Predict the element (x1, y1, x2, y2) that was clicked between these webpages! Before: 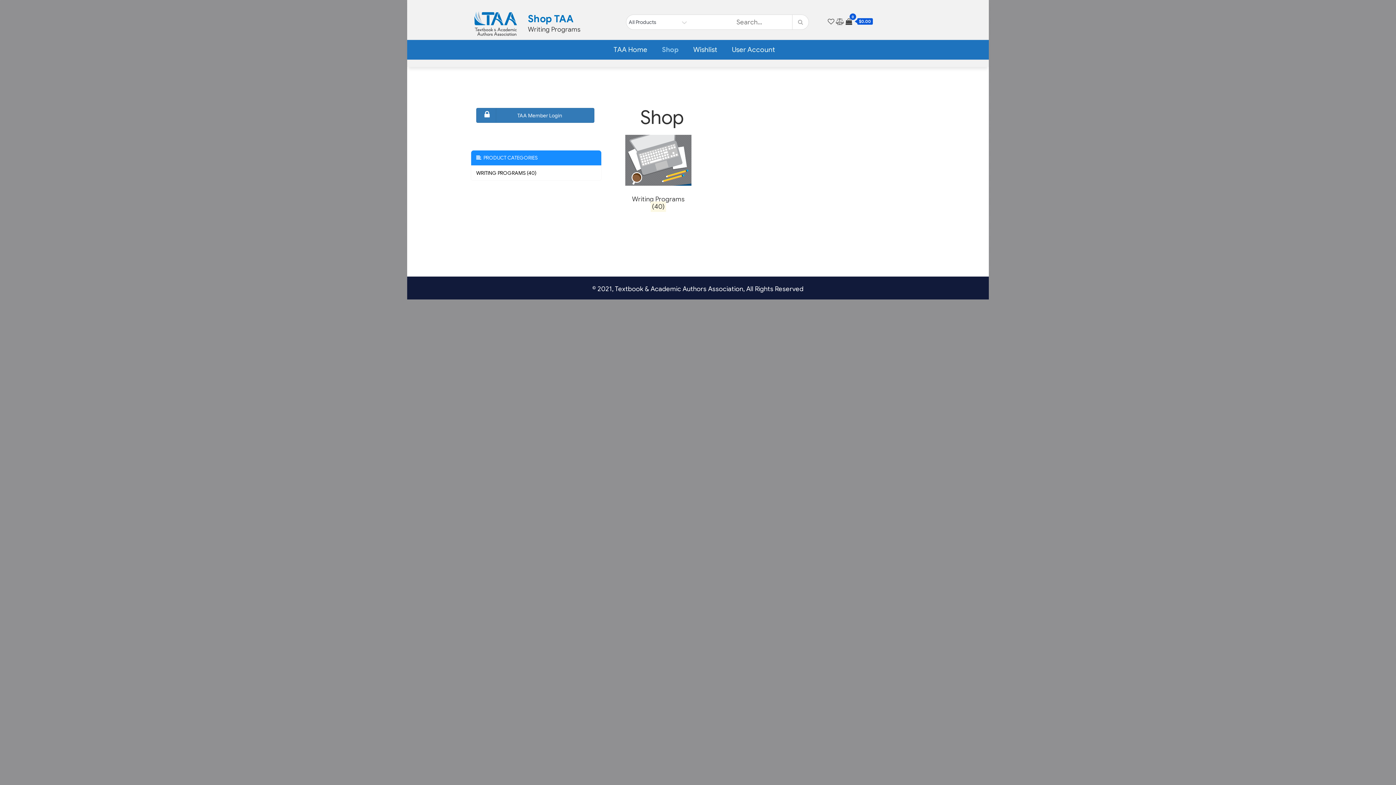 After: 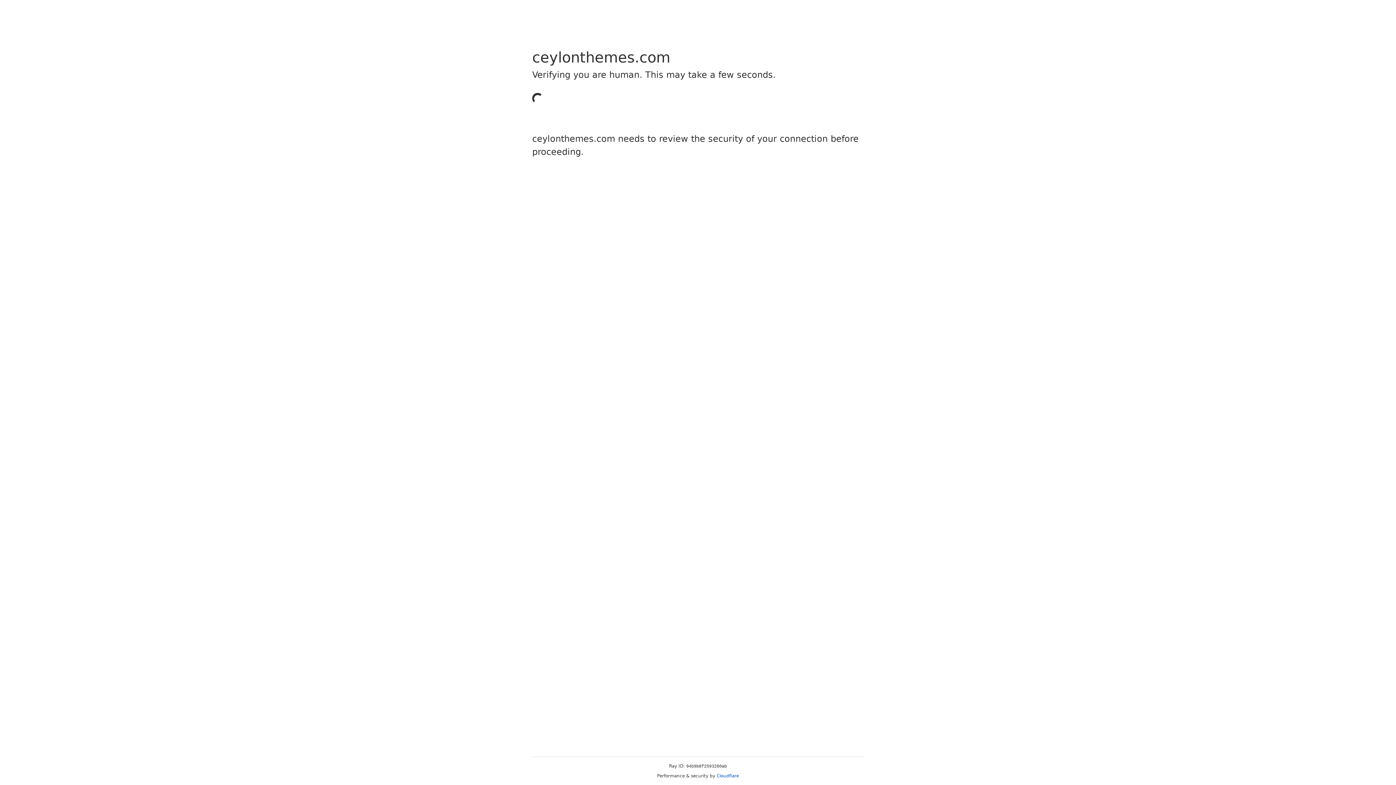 Action: bbox: (592, 284, 615, 292) label: © 2021, 